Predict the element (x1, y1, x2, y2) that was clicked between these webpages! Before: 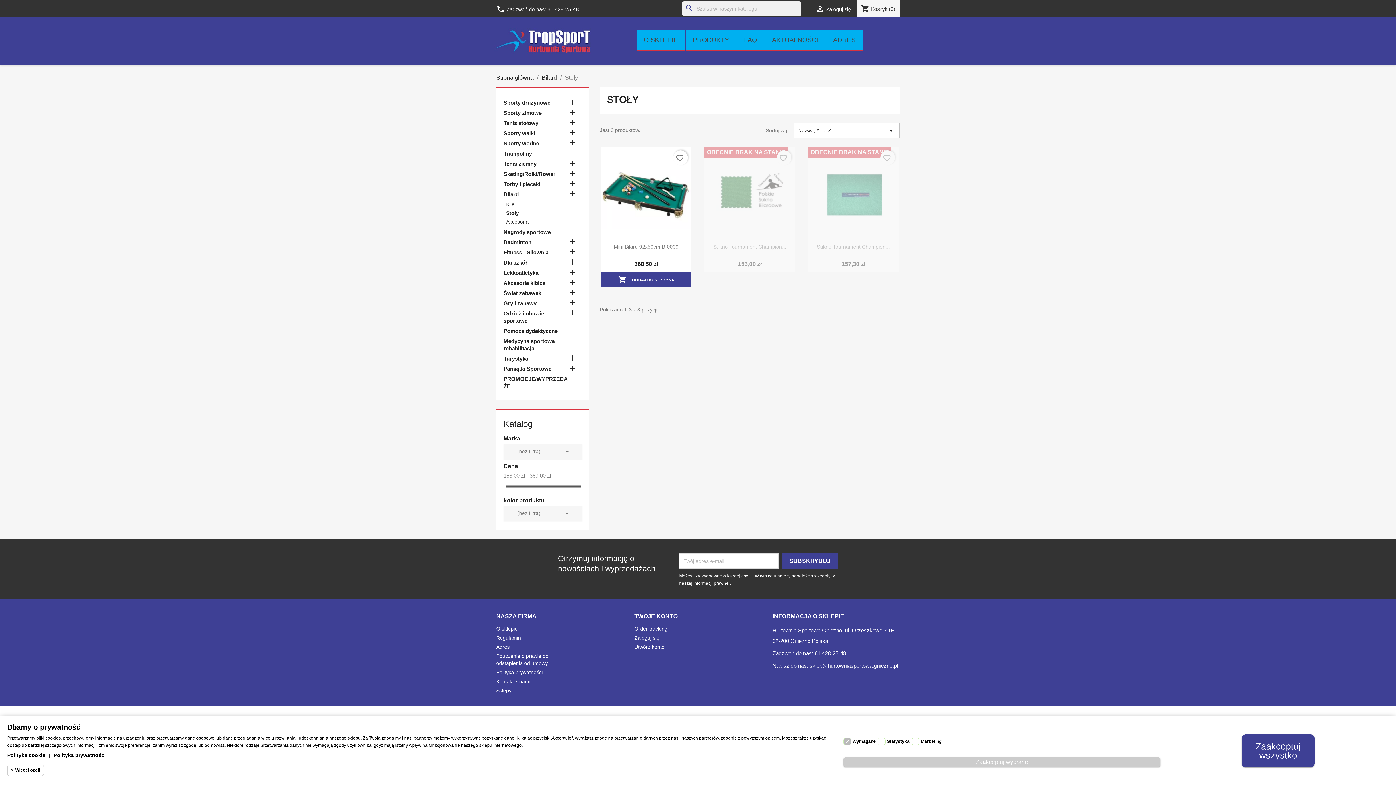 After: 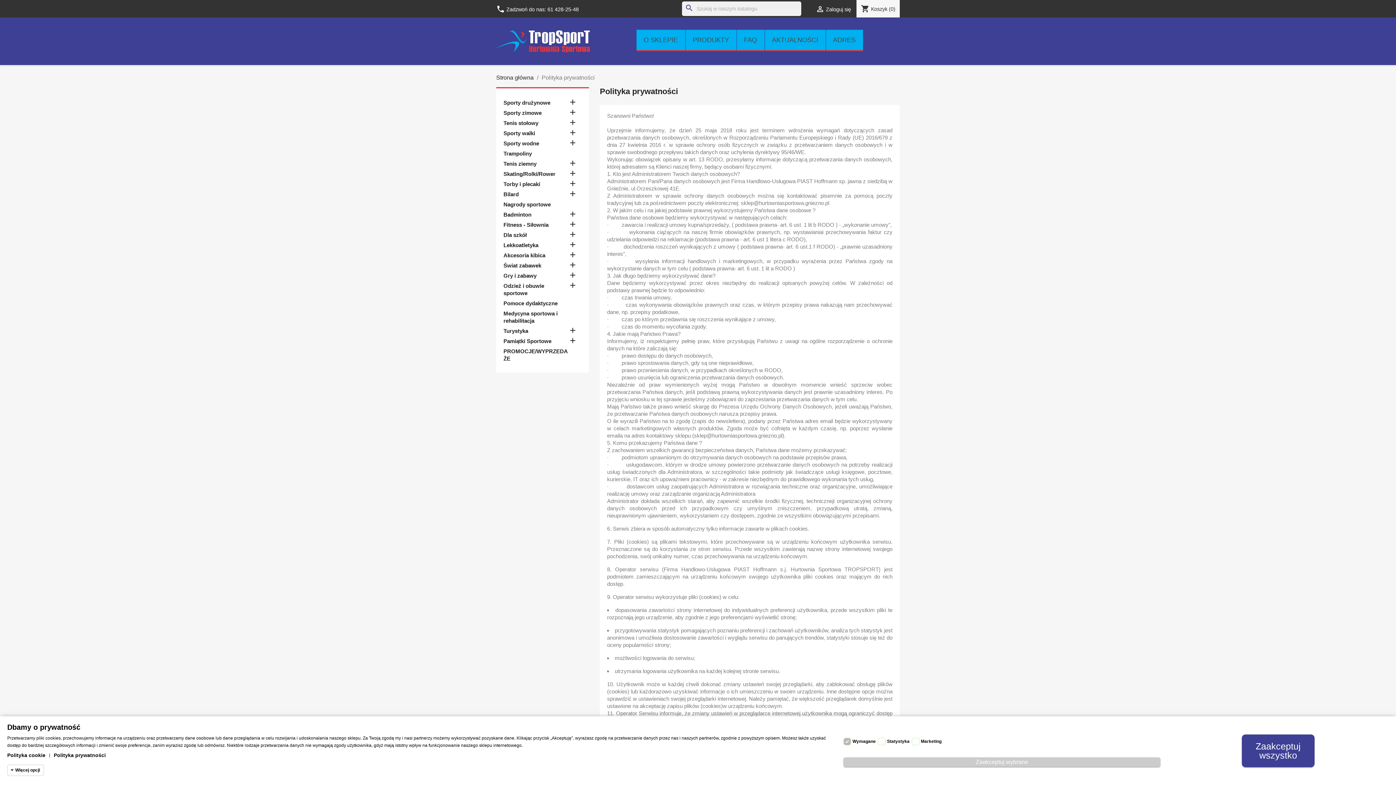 Action: bbox: (53, 752, 105, 758) label: Polityka prywatności